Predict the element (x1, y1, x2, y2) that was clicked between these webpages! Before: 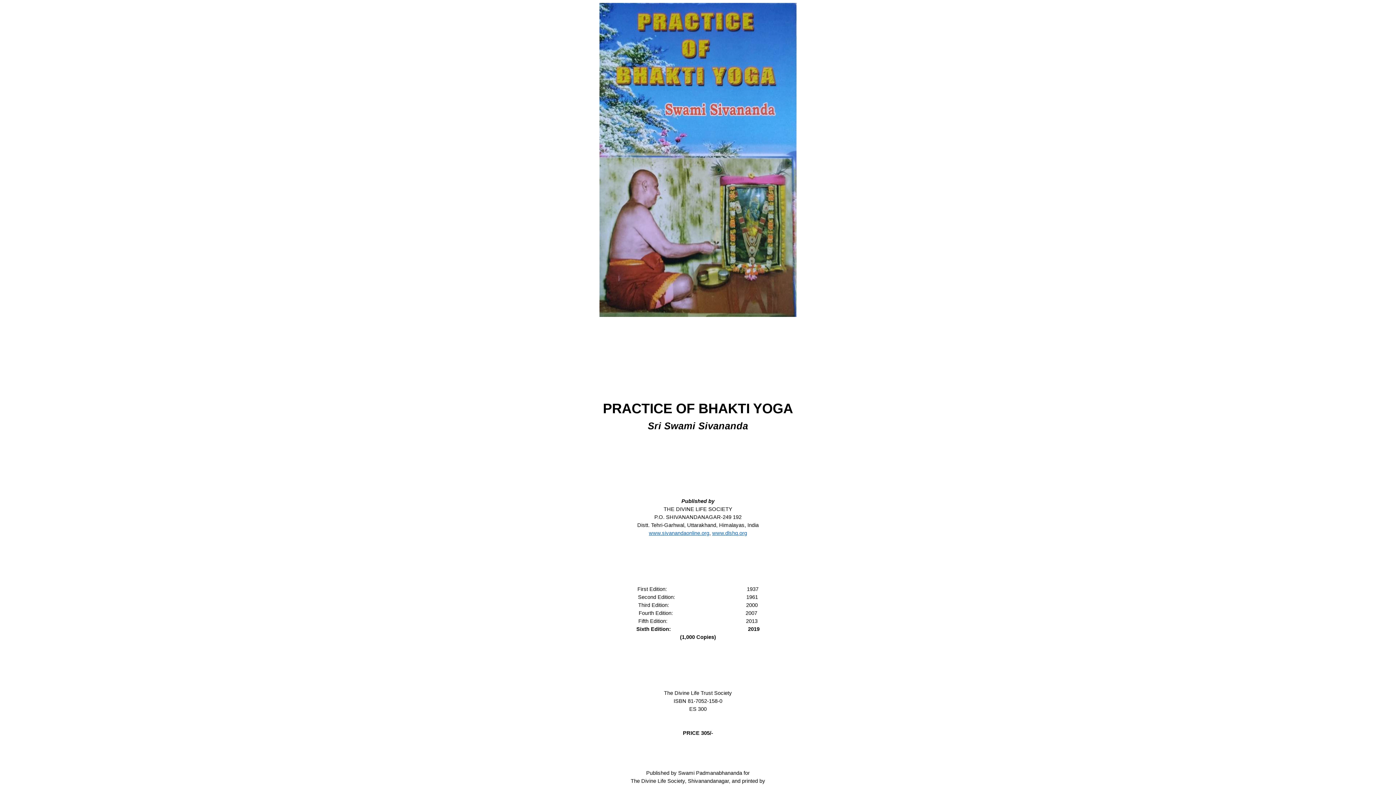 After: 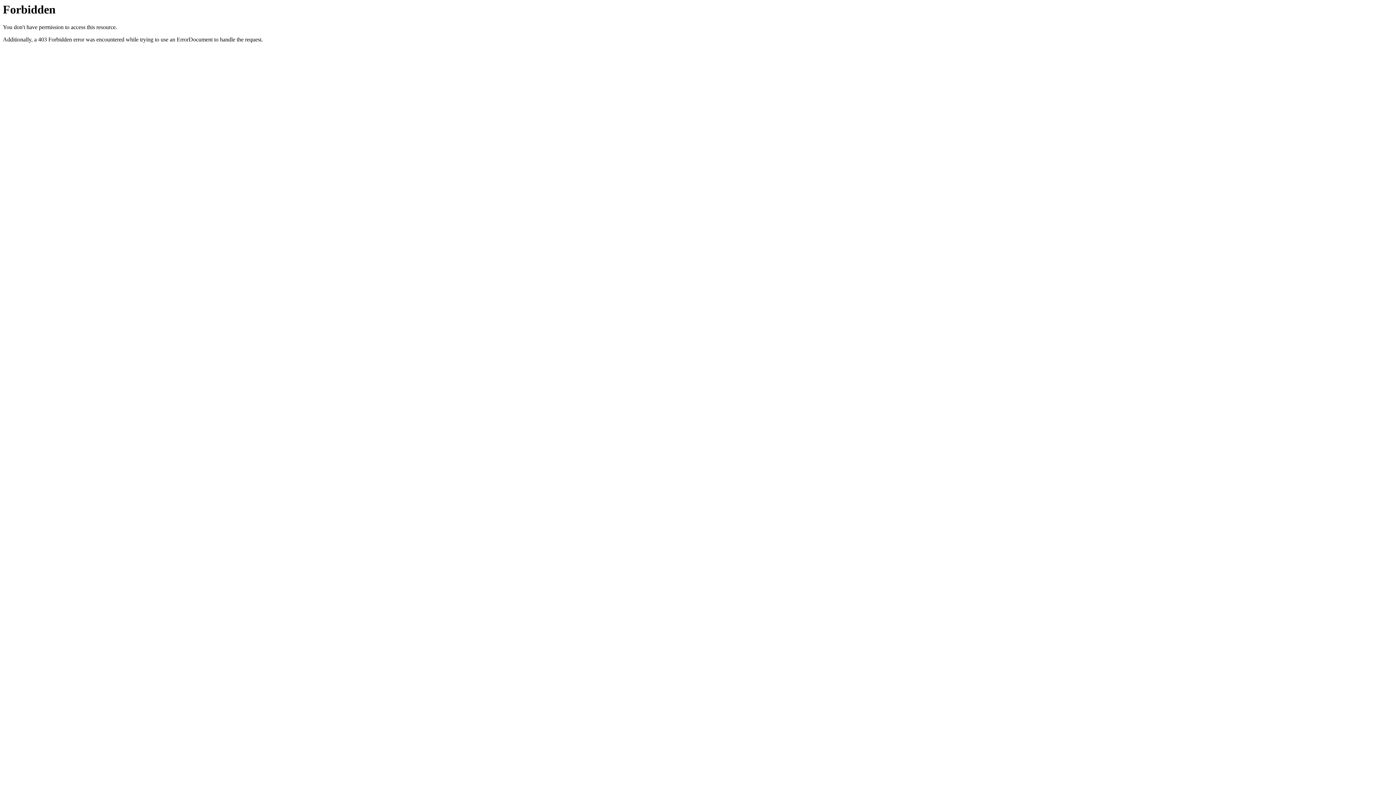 Action: label: www.sivanandaonline.org bbox: (649, 530, 709, 536)